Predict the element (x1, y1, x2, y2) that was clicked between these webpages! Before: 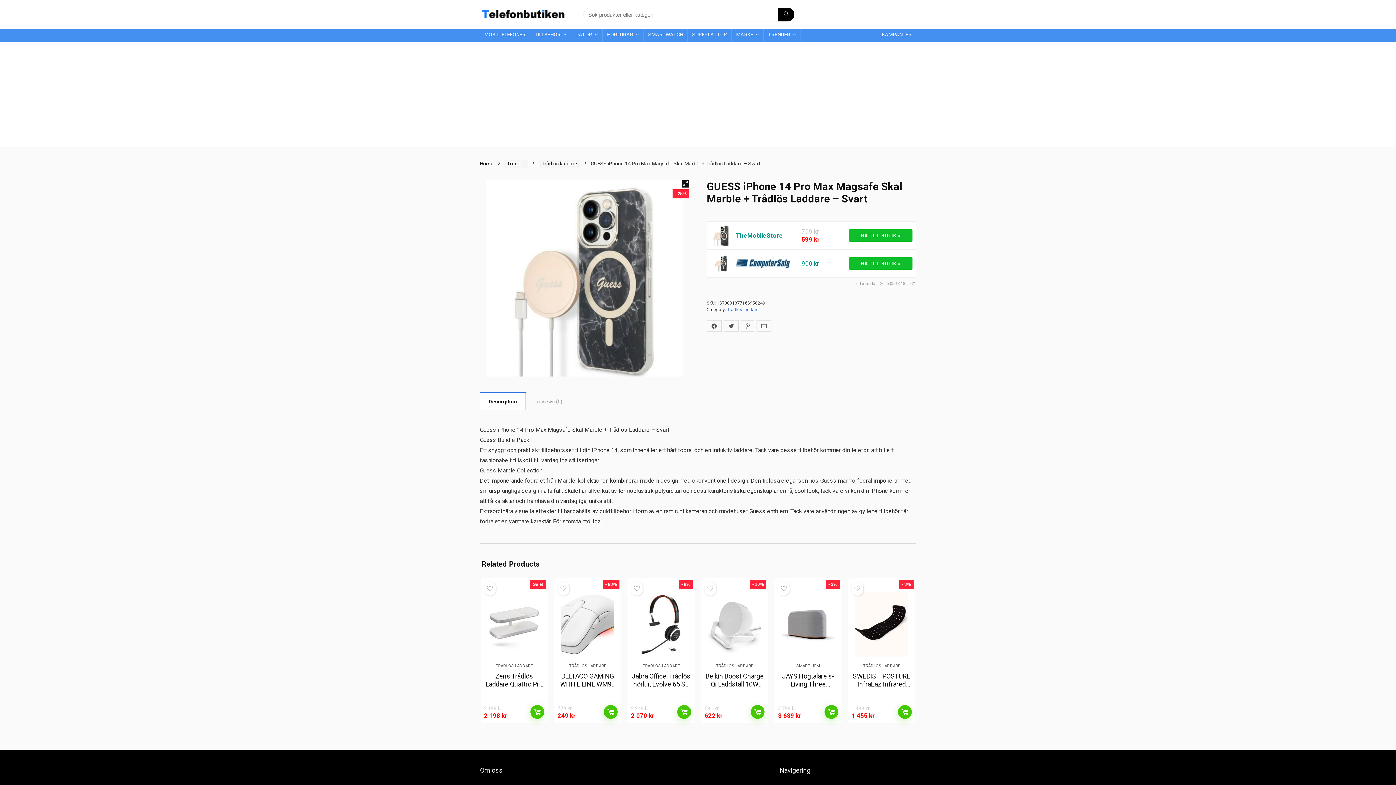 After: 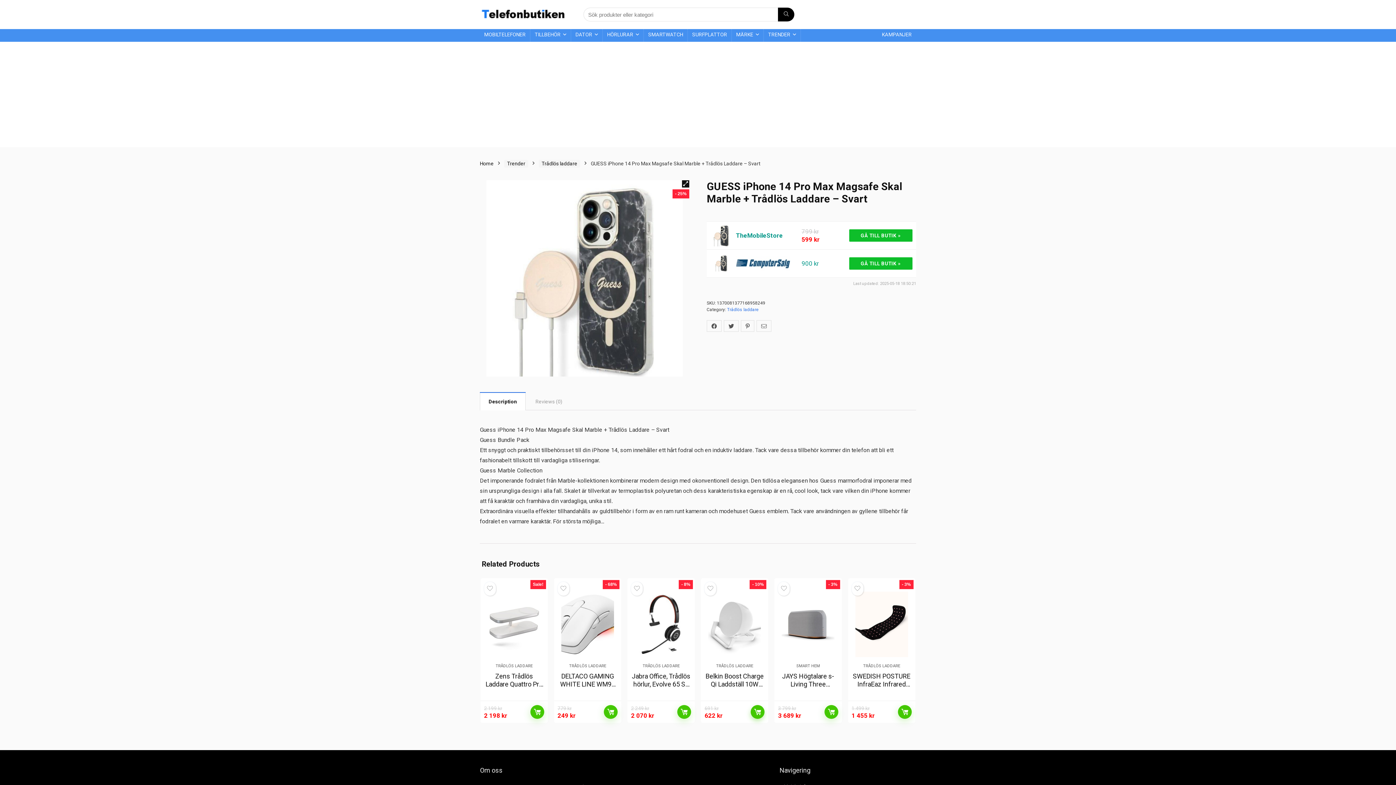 Action: label: LÄS MER bbox: (751, 705, 764, 719)